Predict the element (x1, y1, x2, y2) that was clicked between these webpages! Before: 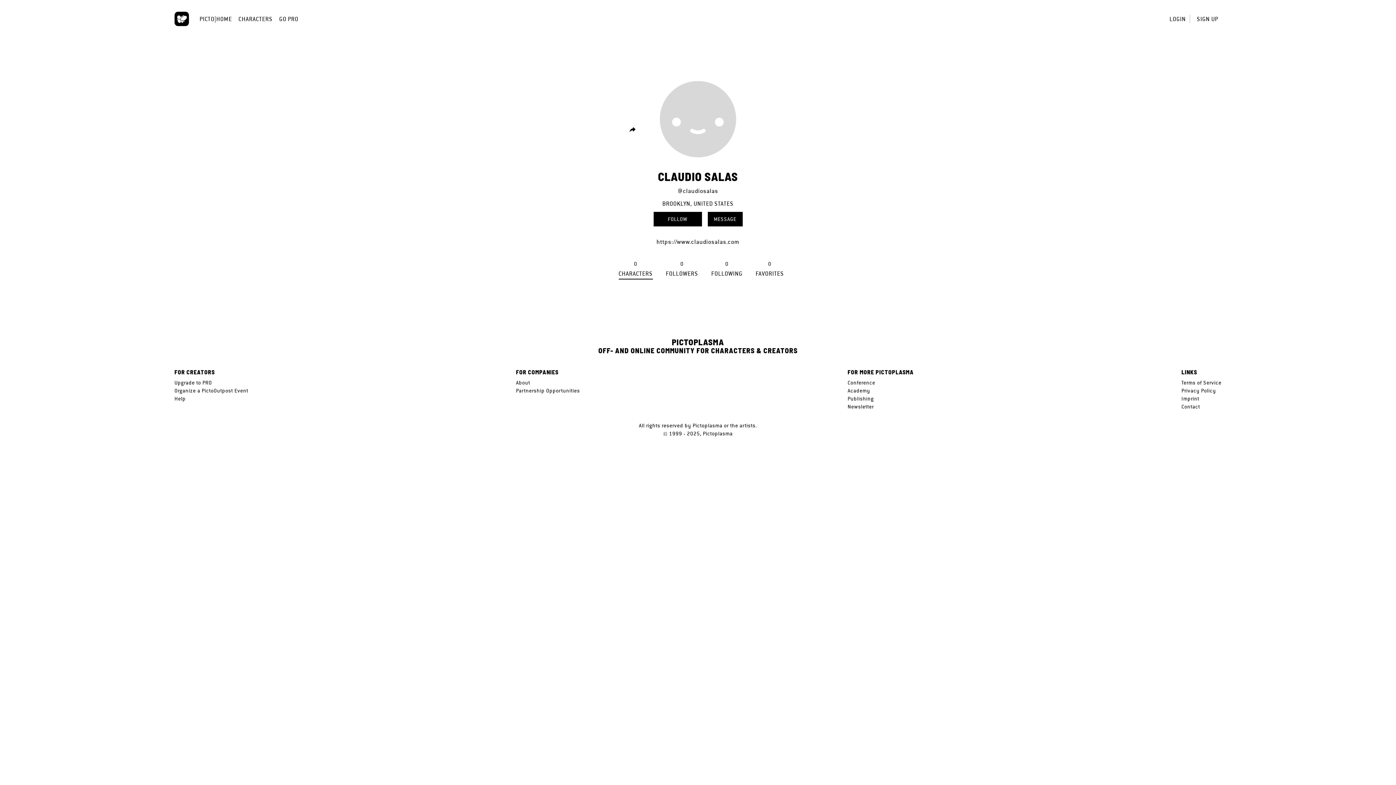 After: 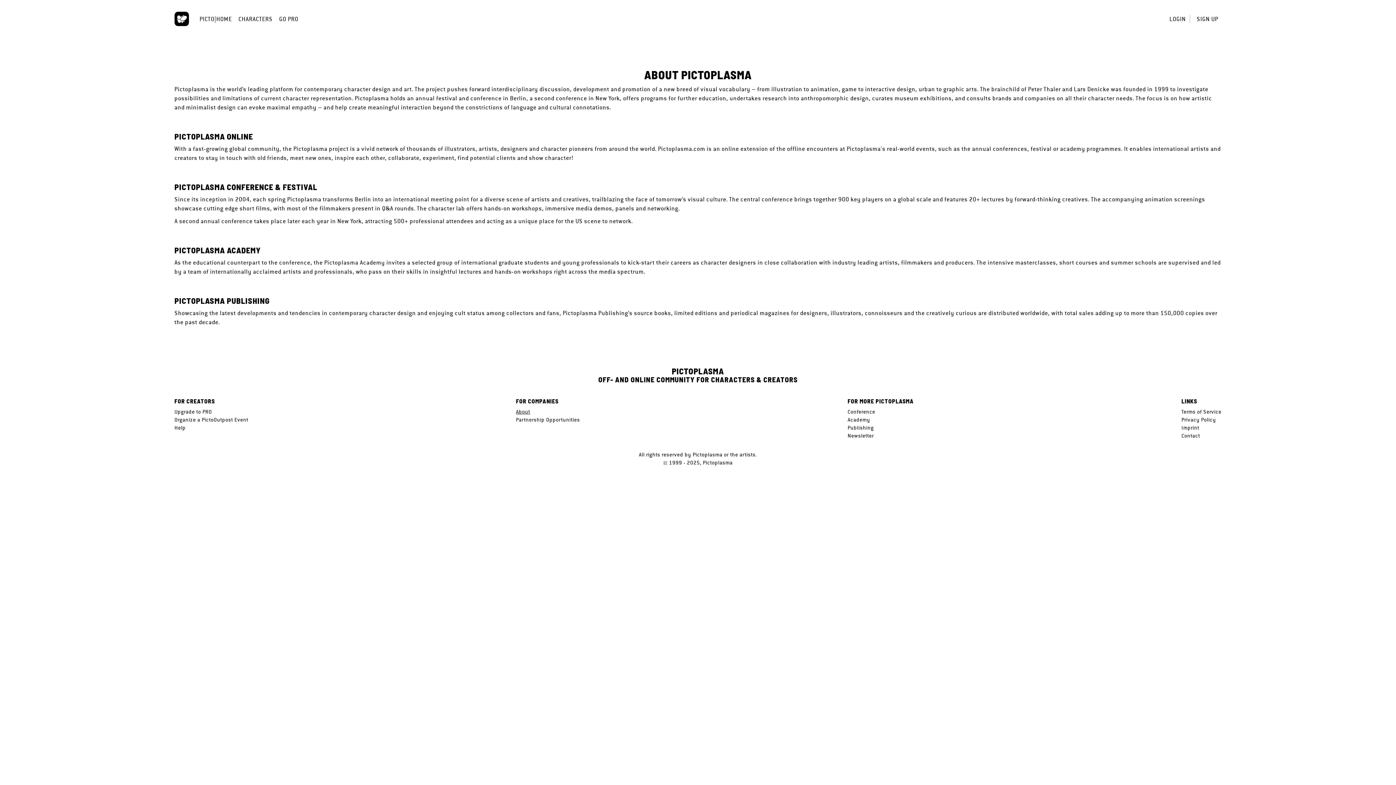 Action: label: About bbox: (516, 378, 530, 386)